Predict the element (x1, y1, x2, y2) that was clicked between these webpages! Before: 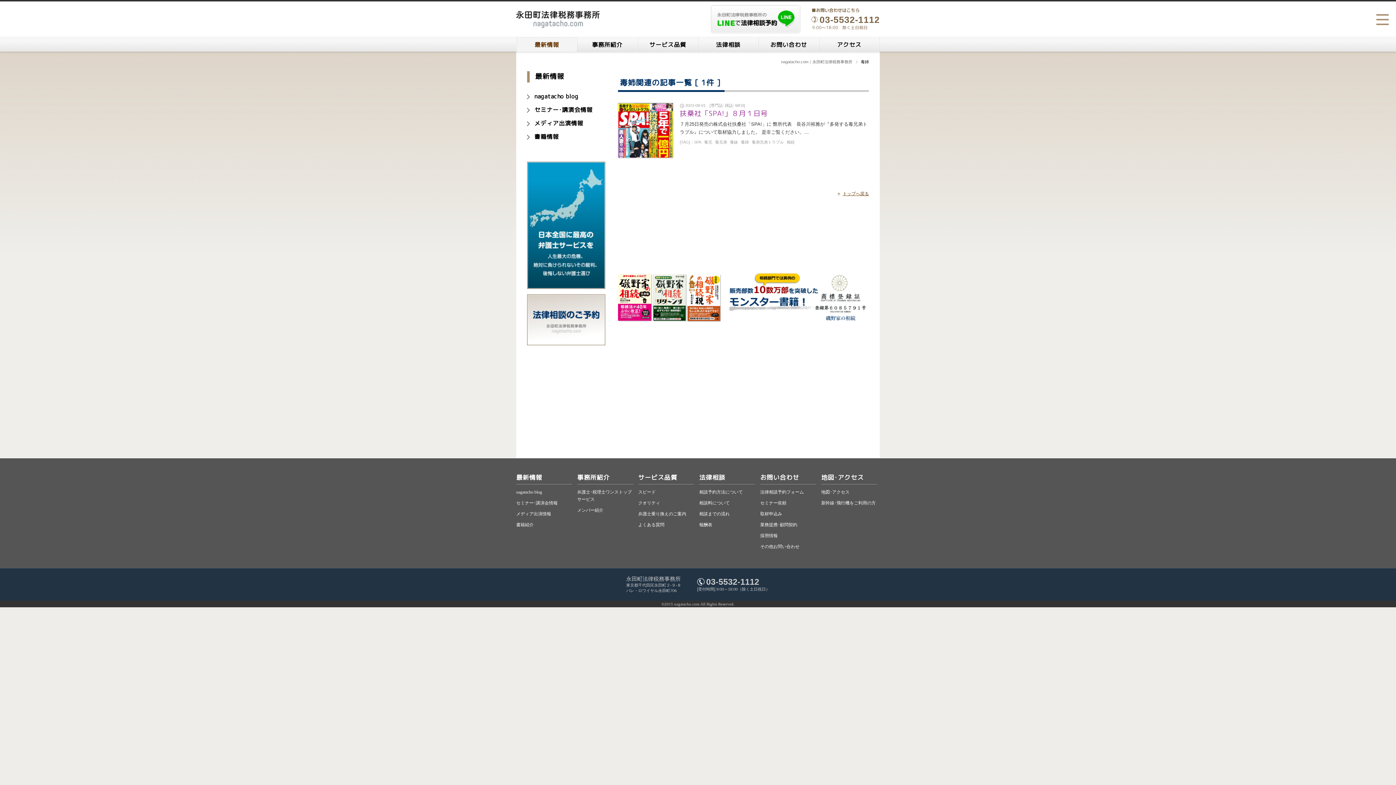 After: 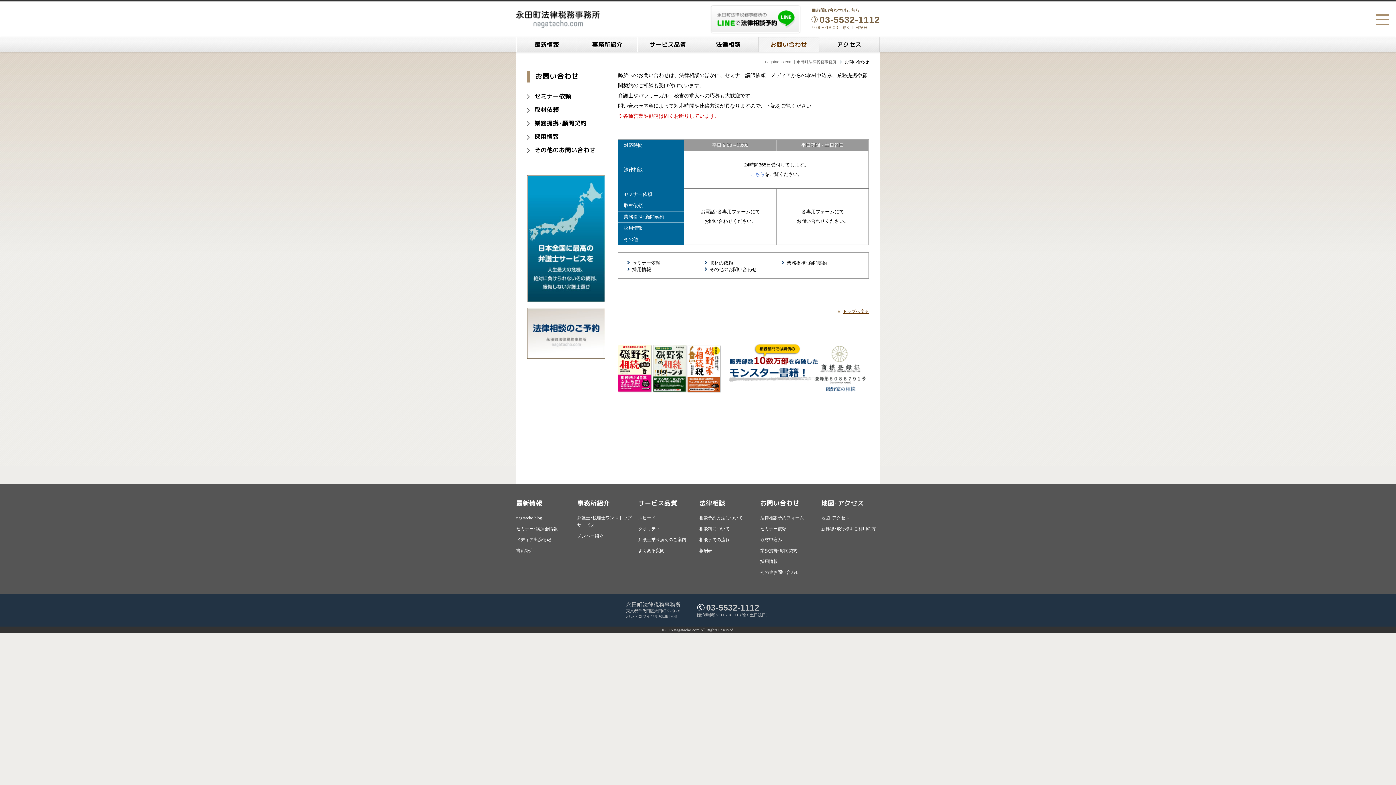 Action: bbox: (811, 5, 880, 33) label: ■お問い合わせはこちら

03-5532-1112
9:00～18:00　除く土日祝日